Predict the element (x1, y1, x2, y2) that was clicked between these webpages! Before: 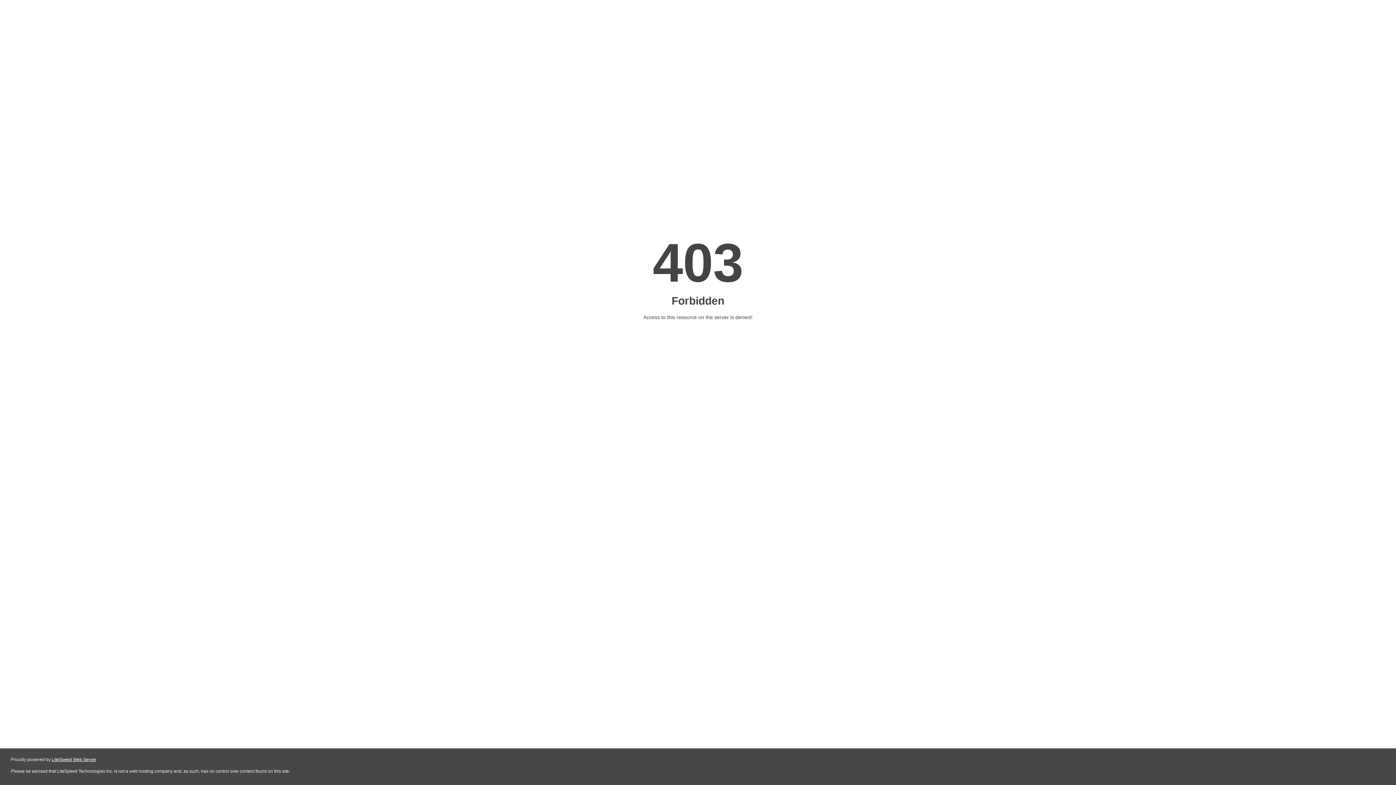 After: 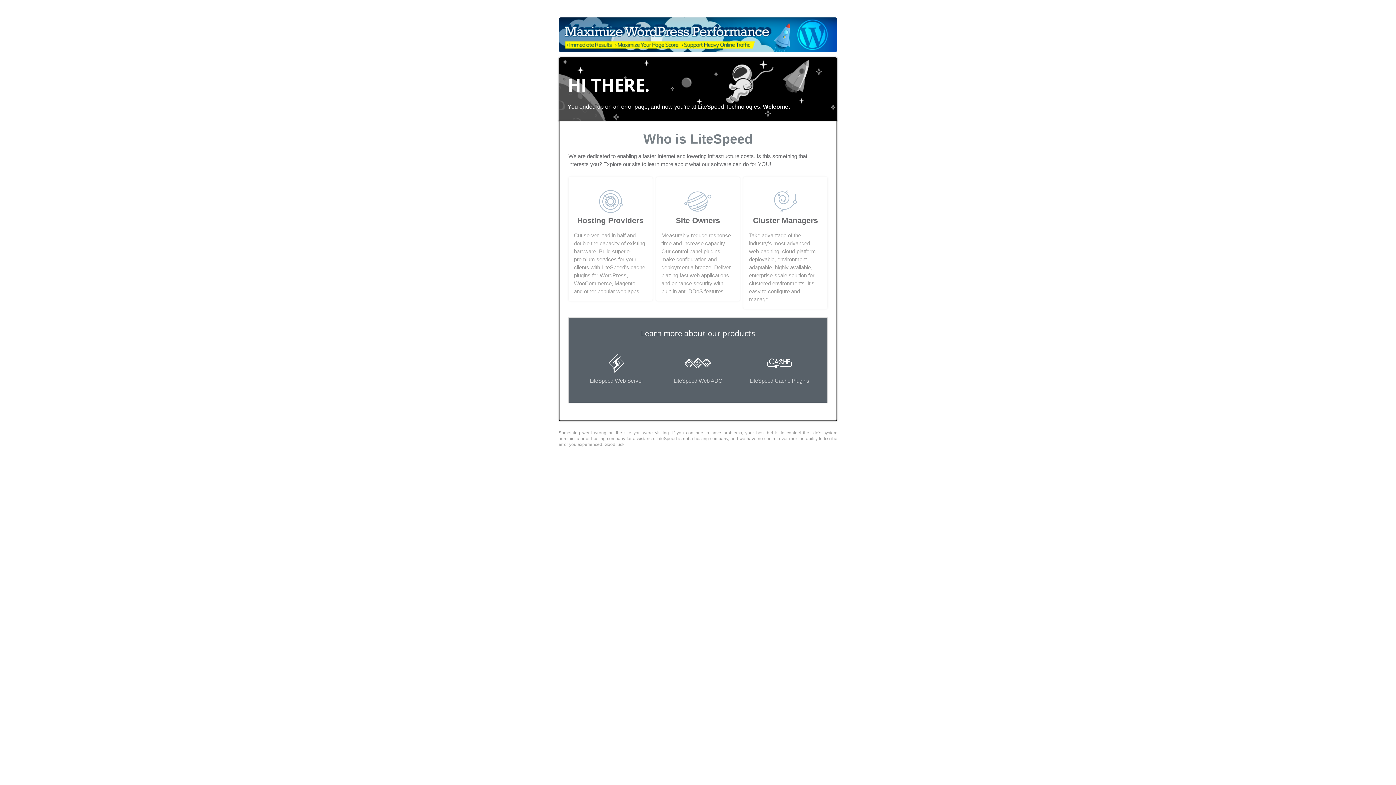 Action: label: LiteSpeed Web Server bbox: (51, 757, 96, 762)